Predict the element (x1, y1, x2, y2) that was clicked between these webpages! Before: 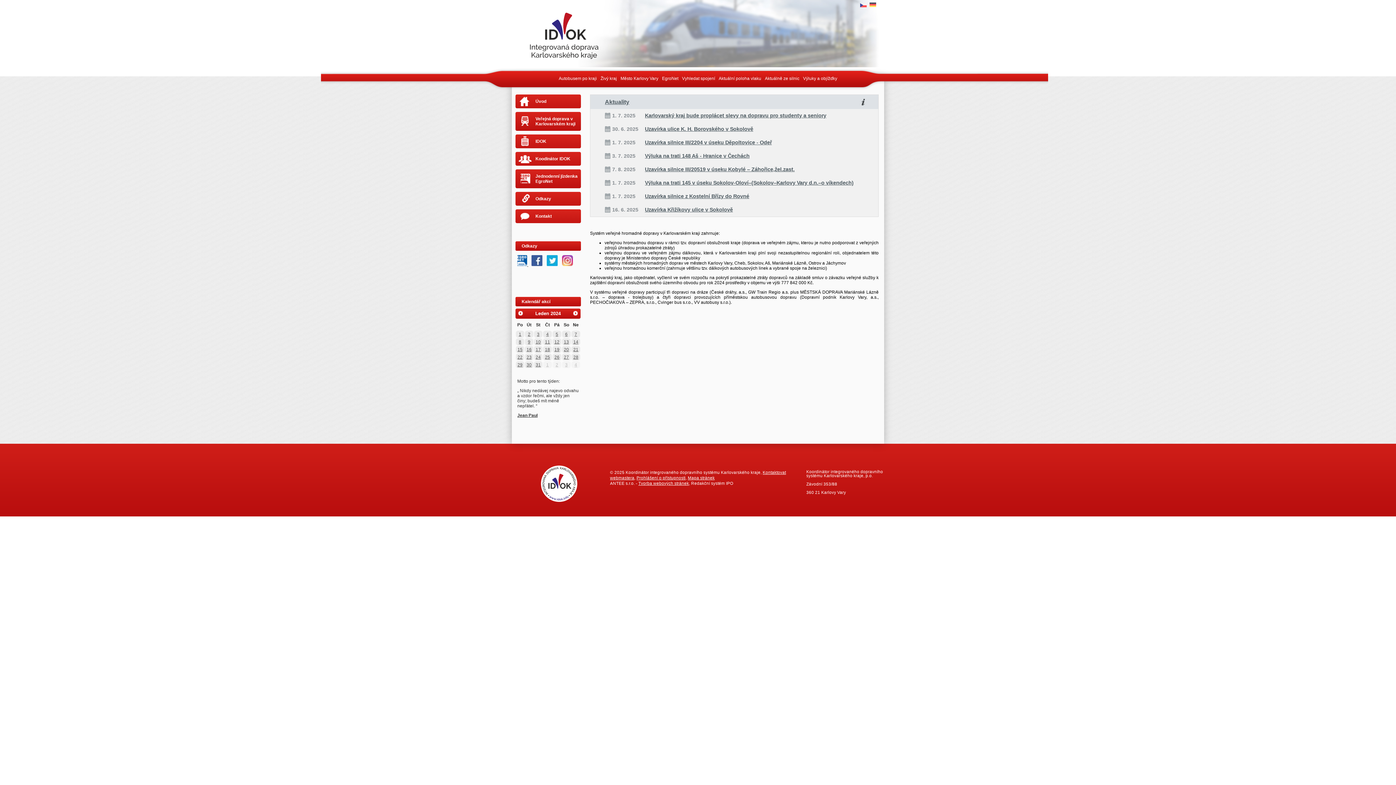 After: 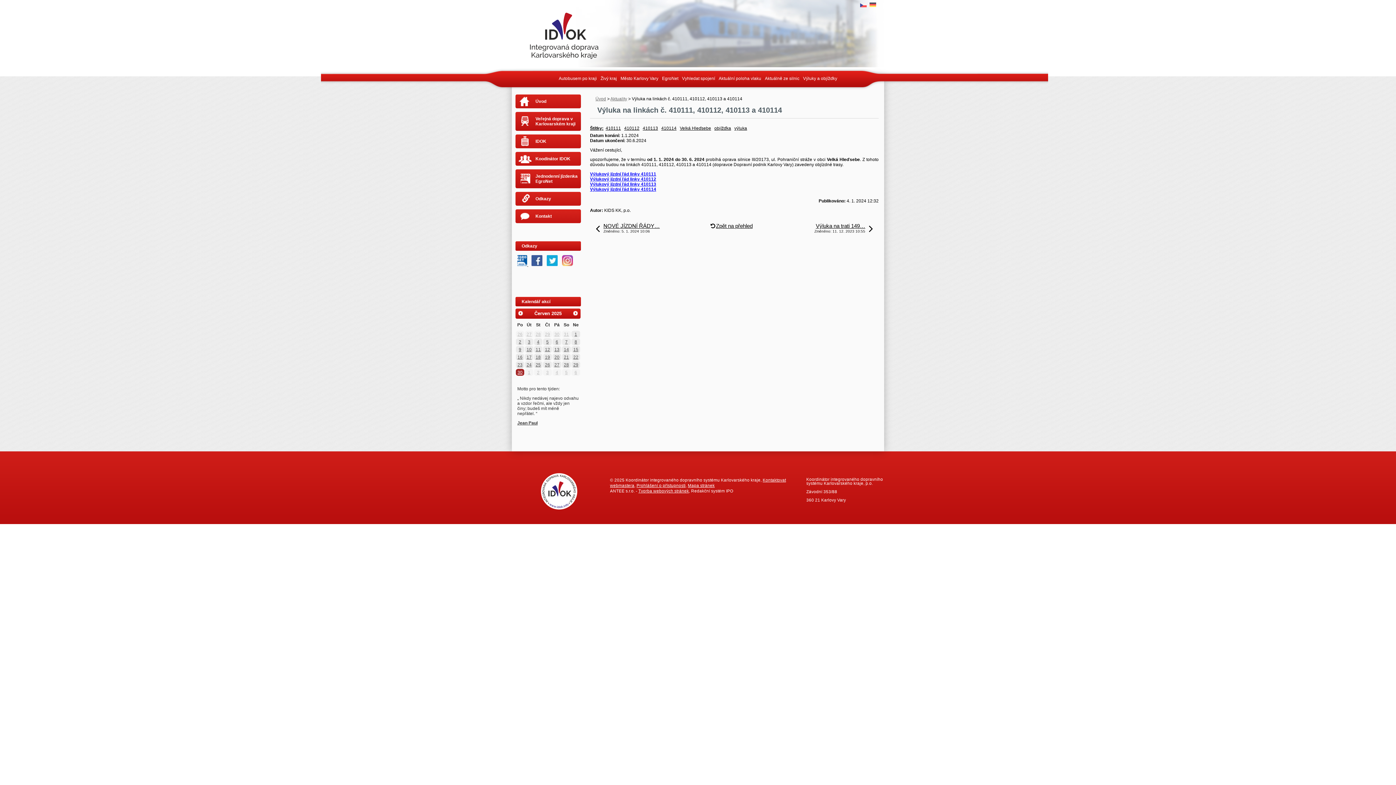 Action: bbox: (562, 361, 570, 368) label: 3